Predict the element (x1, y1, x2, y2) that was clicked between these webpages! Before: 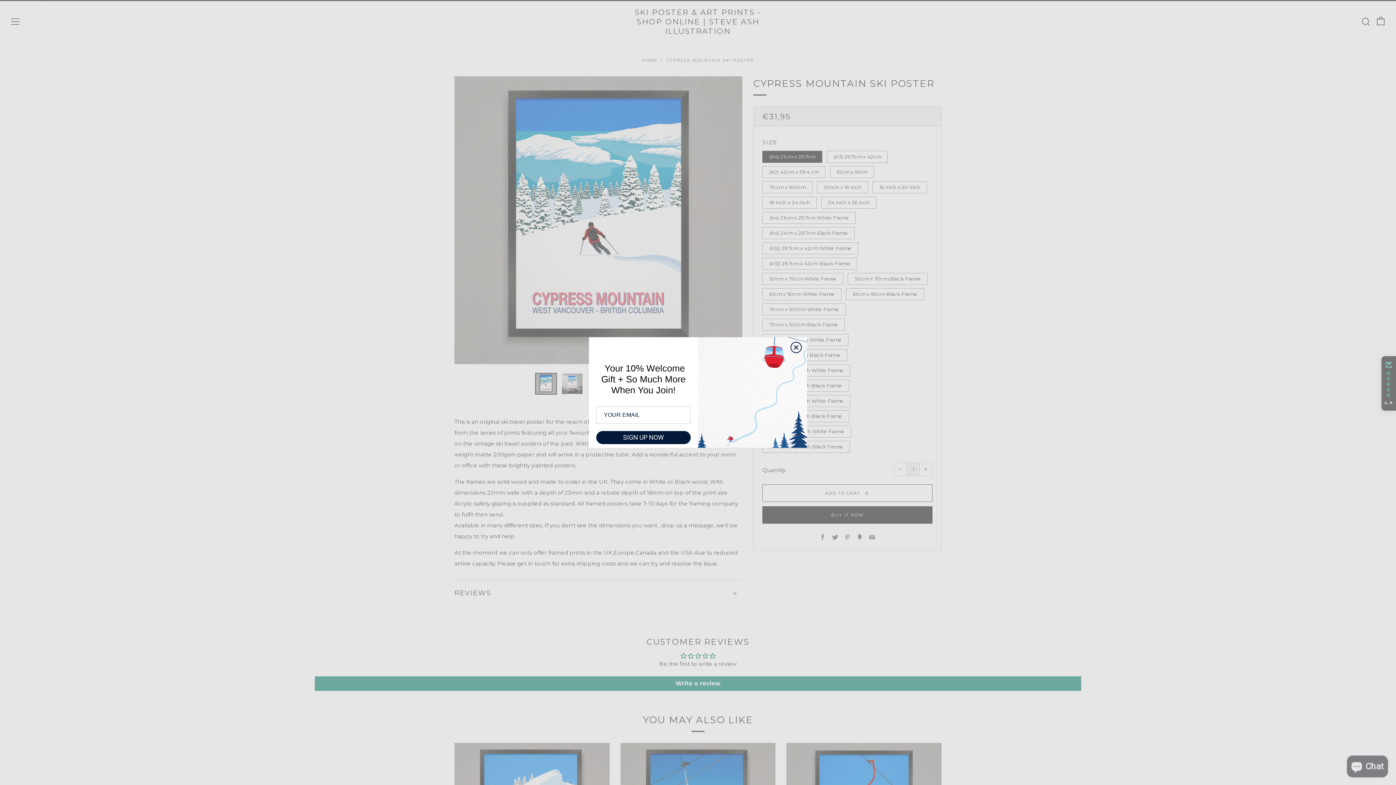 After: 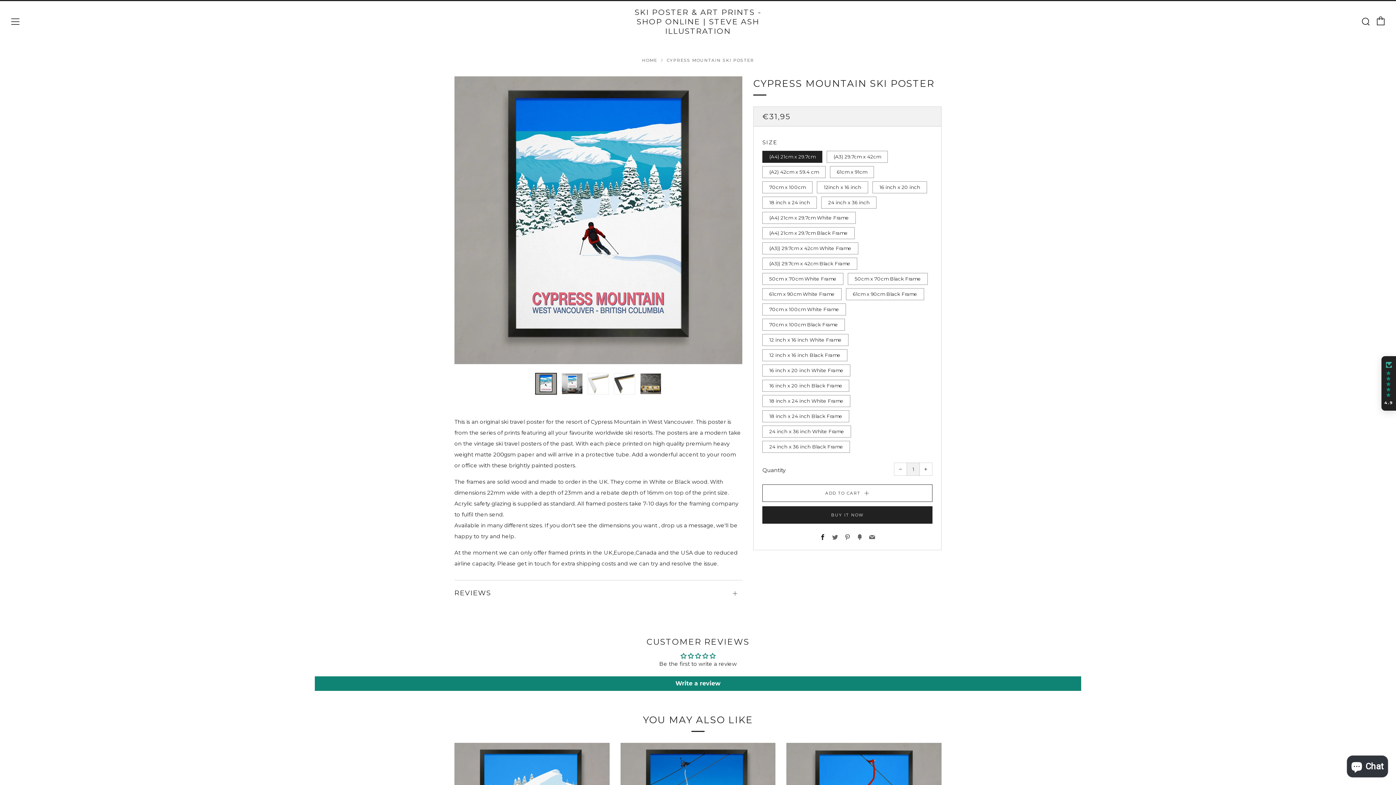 Action: label: Facebook bbox: (820, 534, 825, 541)